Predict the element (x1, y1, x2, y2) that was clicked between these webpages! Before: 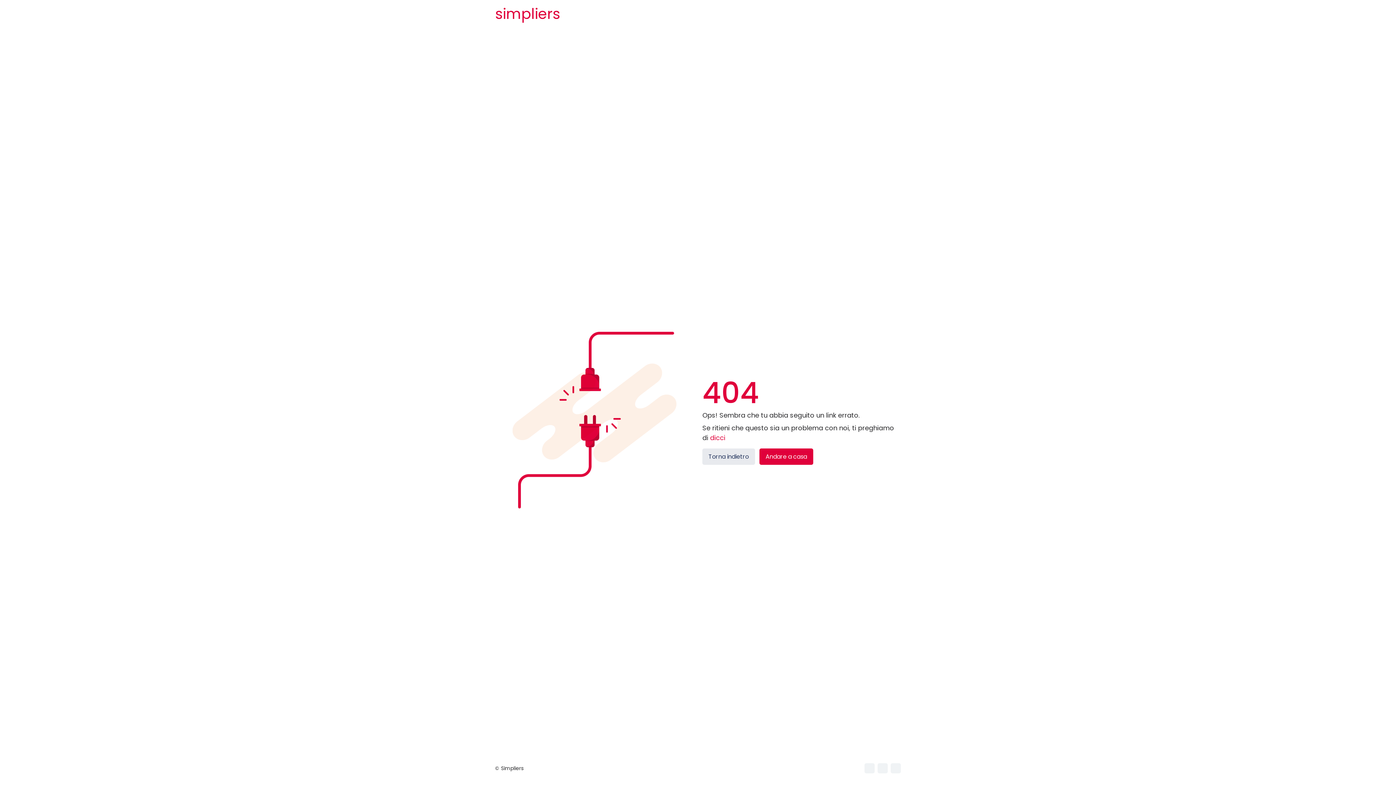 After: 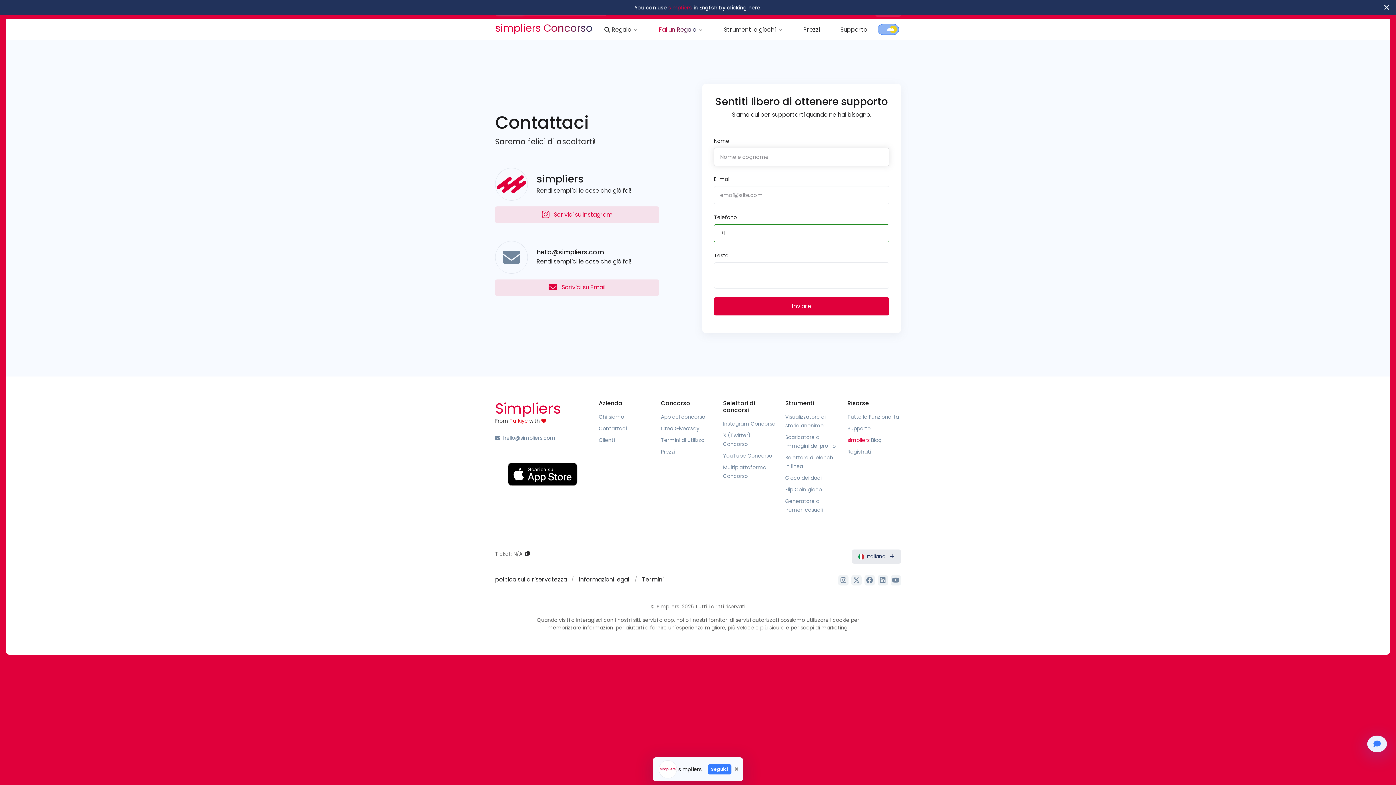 Action: label: dicci bbox: (710, 433, 725, 442)